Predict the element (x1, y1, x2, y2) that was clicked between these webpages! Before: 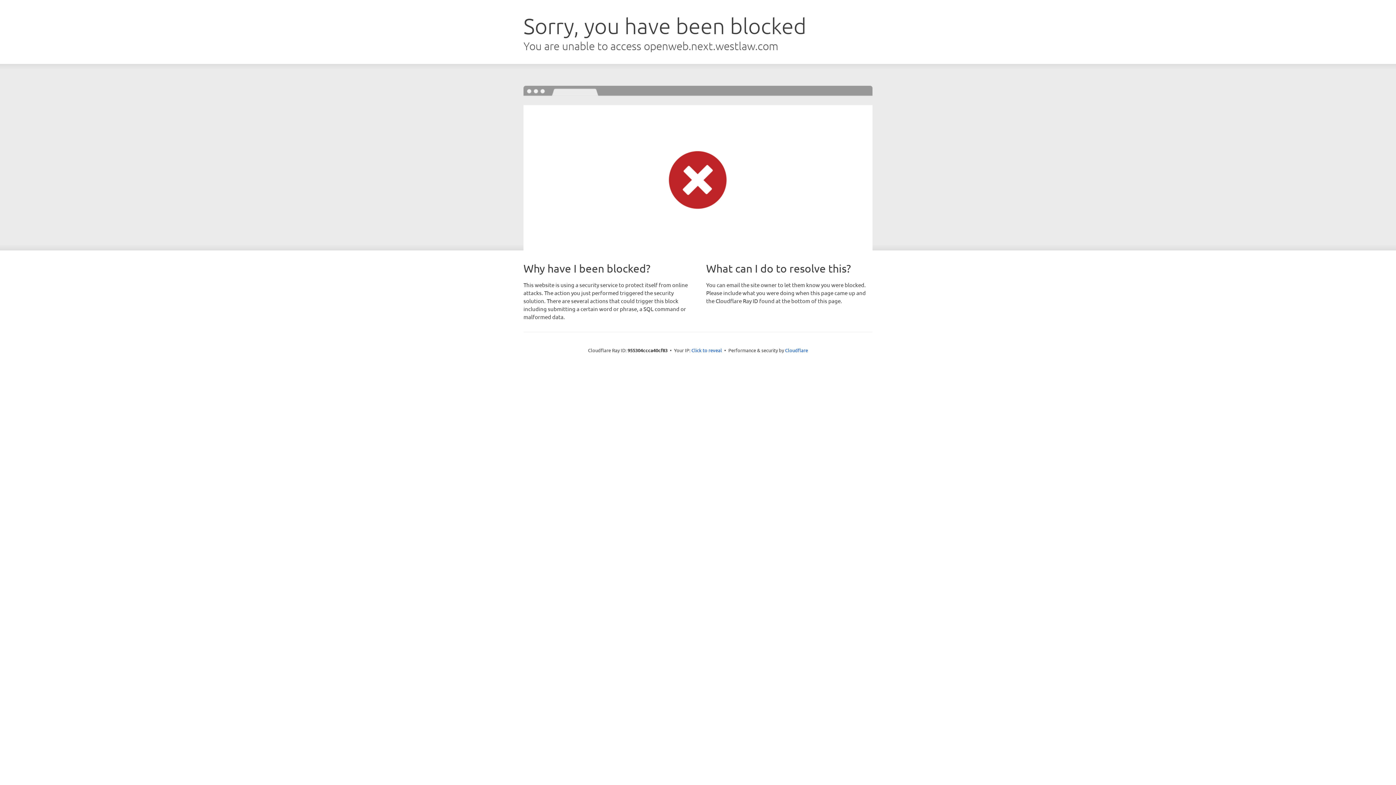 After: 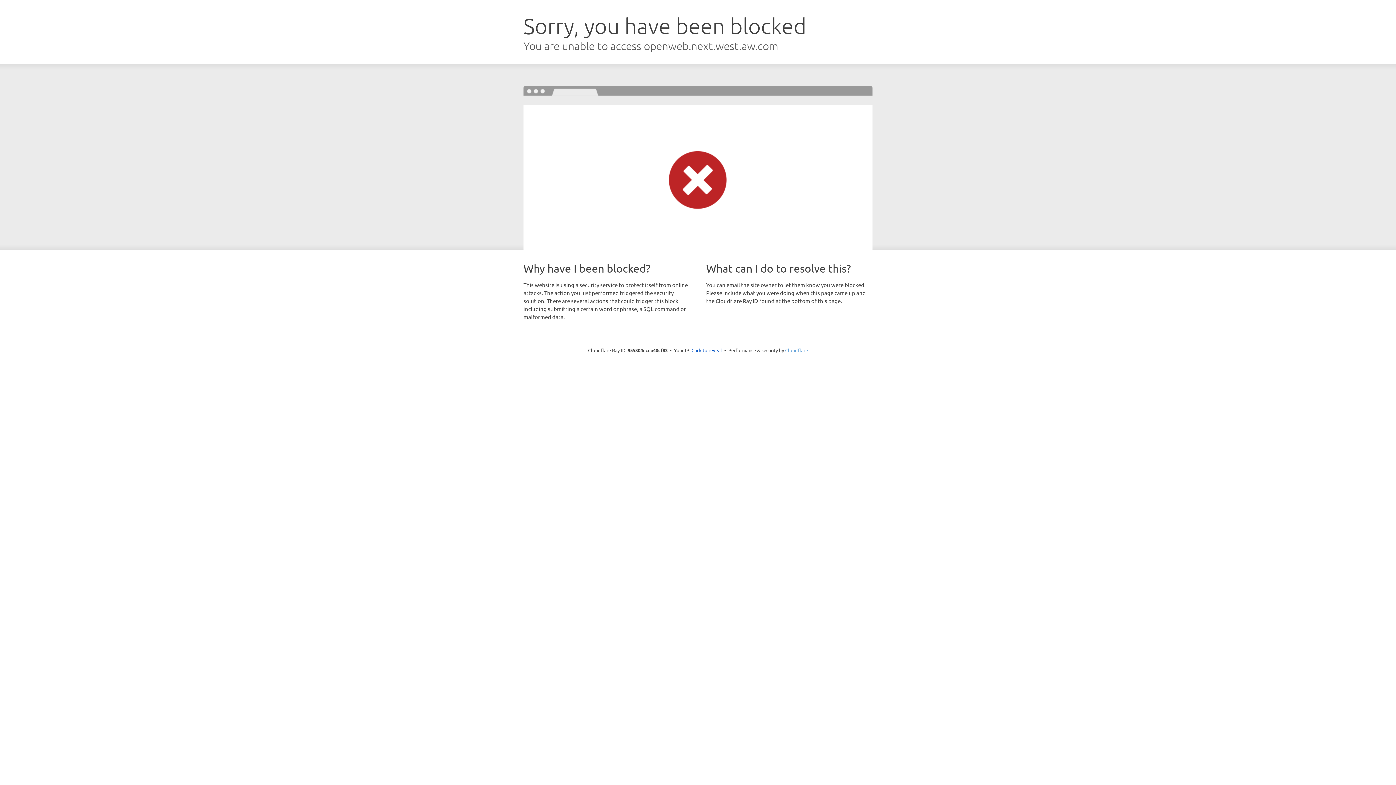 Action: bbox: (785, 347, 808, 353) label: Cloudflare